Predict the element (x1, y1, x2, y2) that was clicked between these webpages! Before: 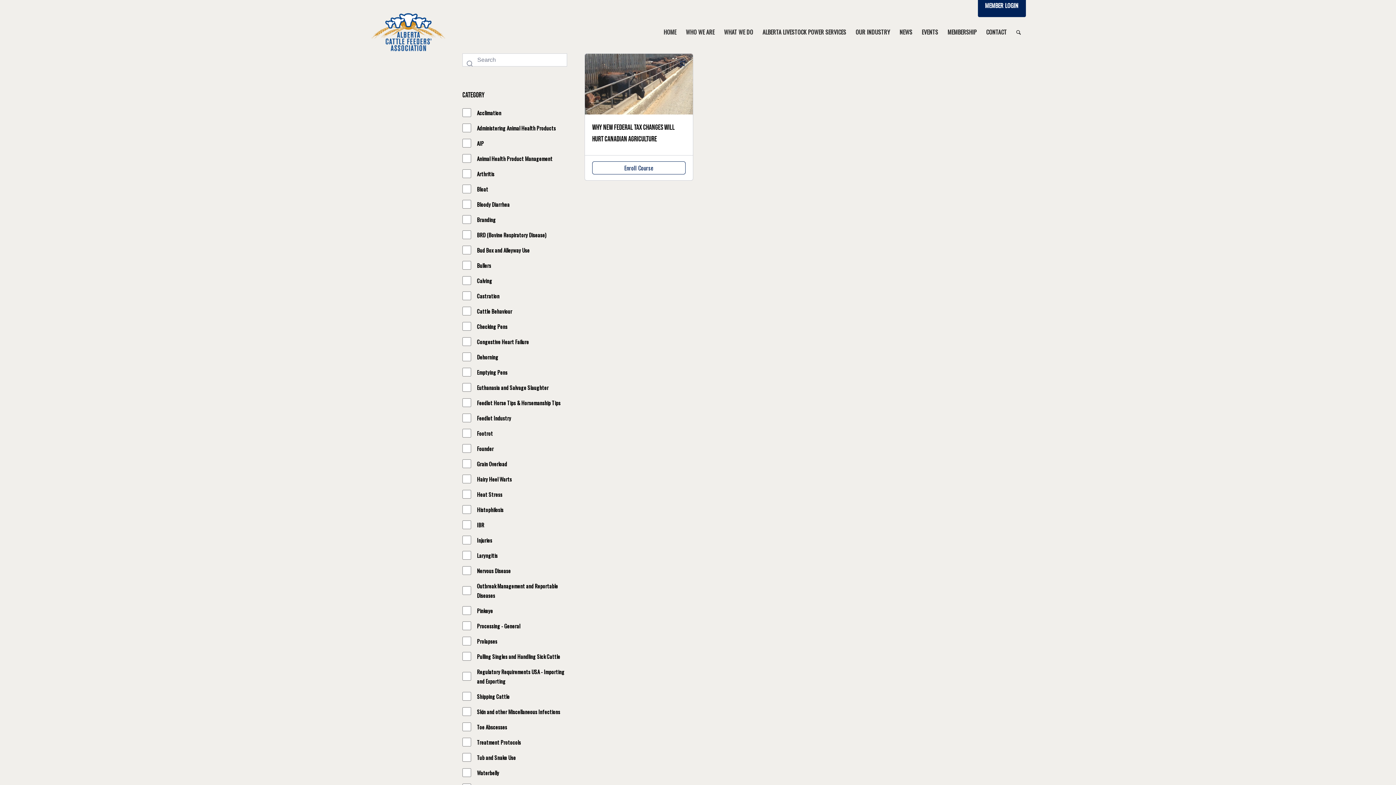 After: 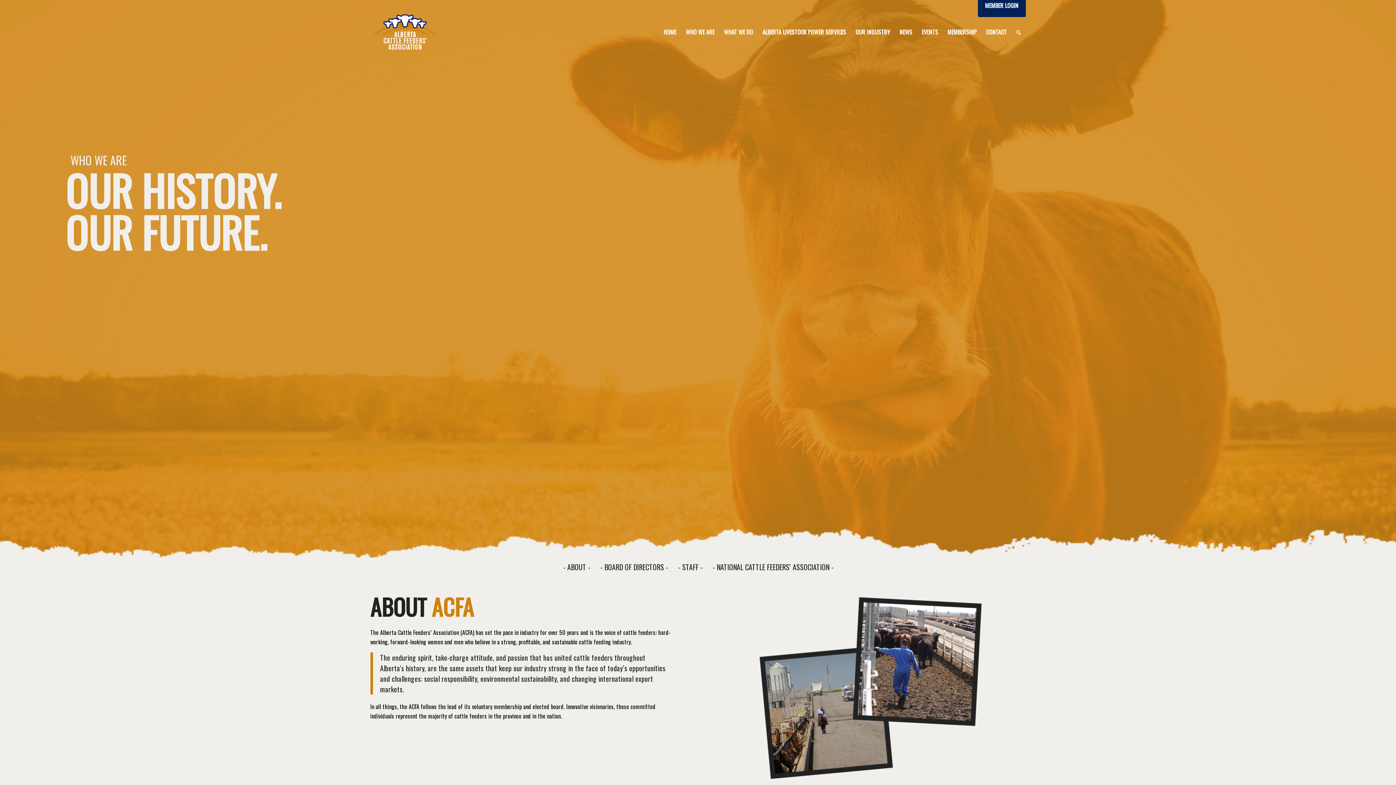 Action: label: WHO WE ARE bbox: (681, 10, 719, 53)